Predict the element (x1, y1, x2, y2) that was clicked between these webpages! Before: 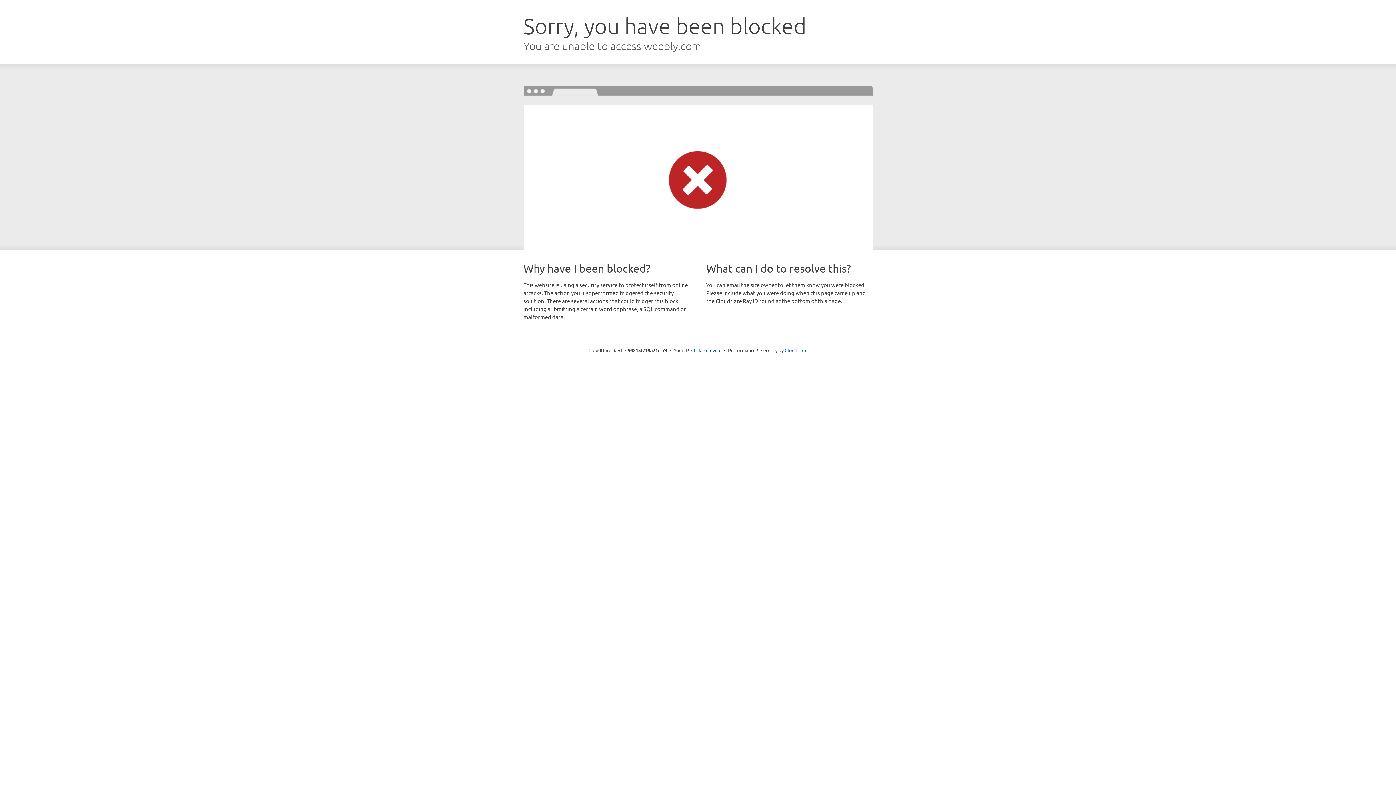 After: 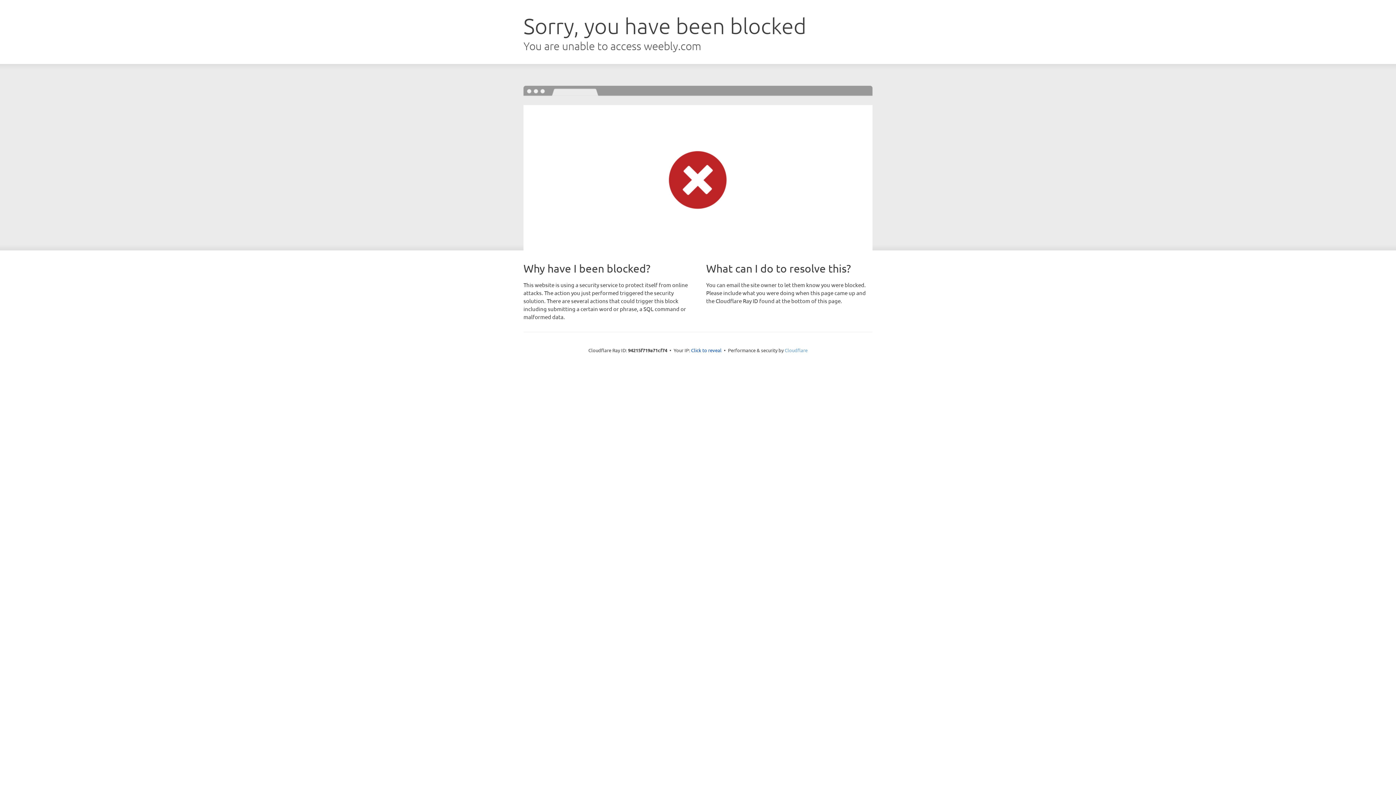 Action: label: Cloudflare bbox: (784, 347, 807, 353)